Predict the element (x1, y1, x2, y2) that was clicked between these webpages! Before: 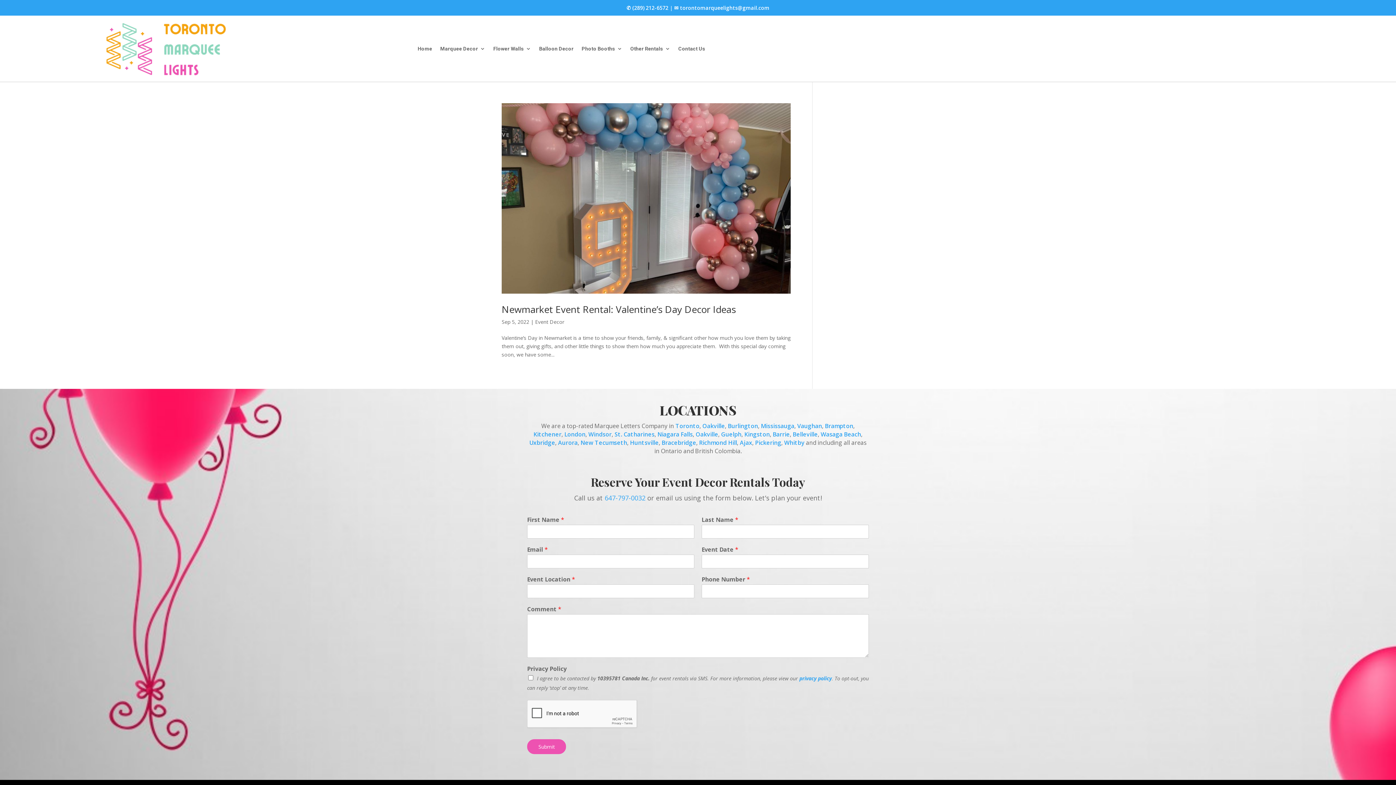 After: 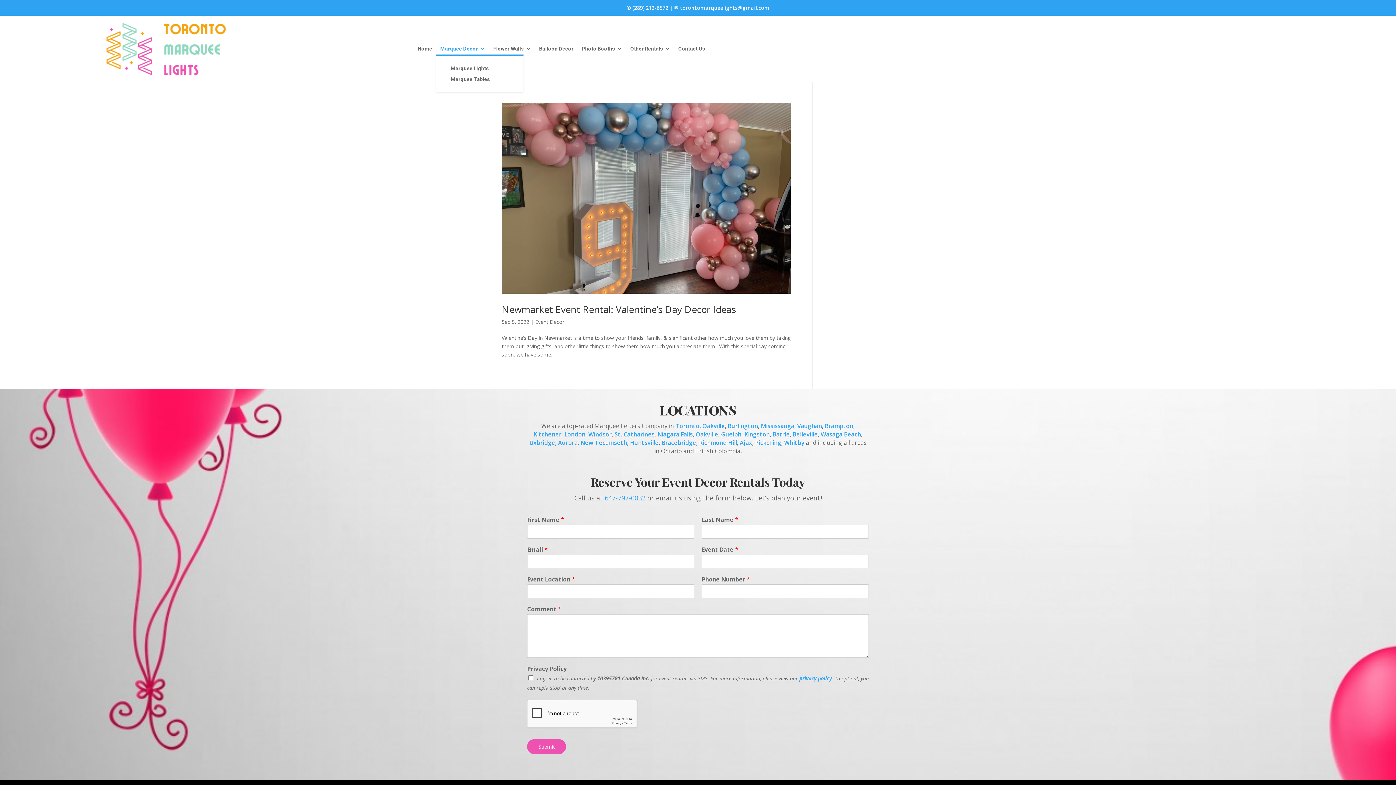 Action: bbox: (440, 45, 485, 54) label: Marquee Decor